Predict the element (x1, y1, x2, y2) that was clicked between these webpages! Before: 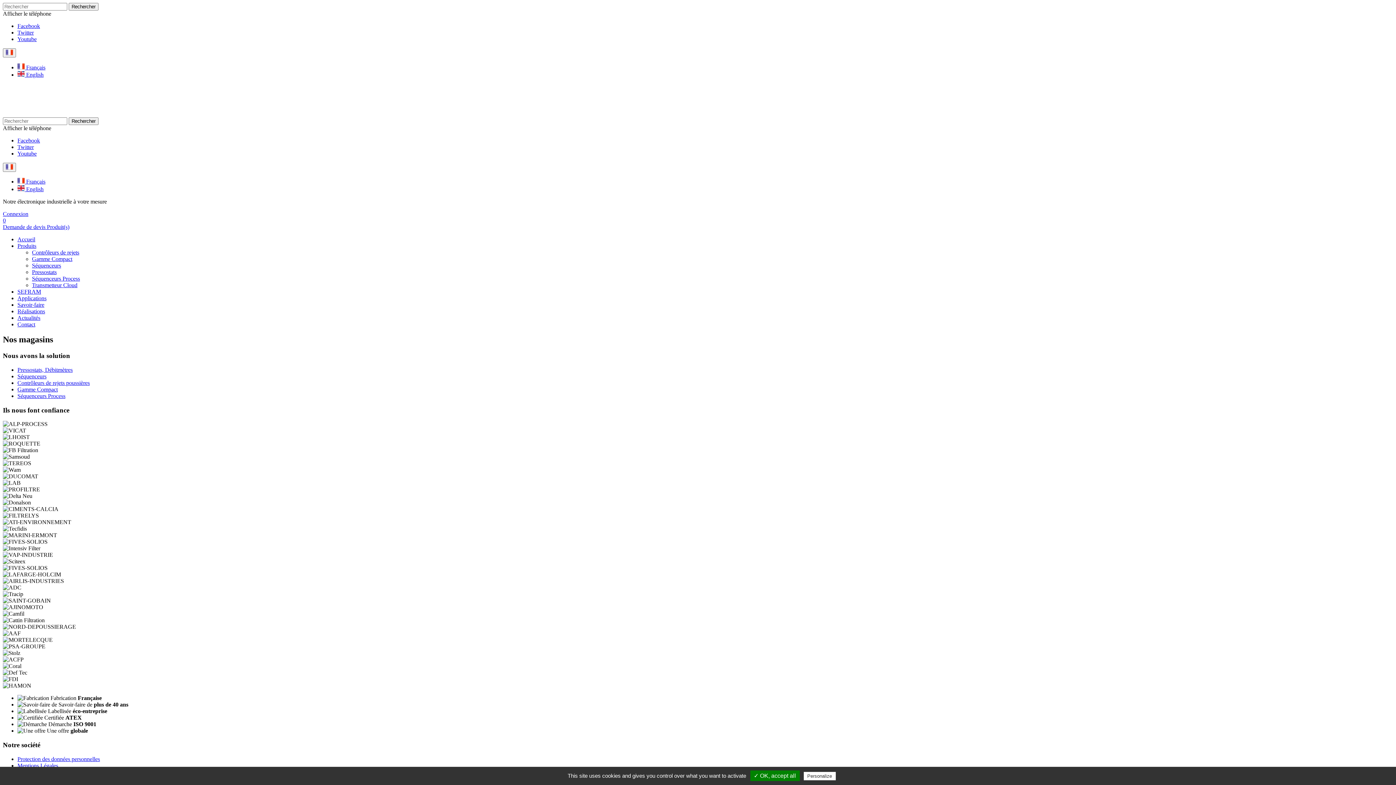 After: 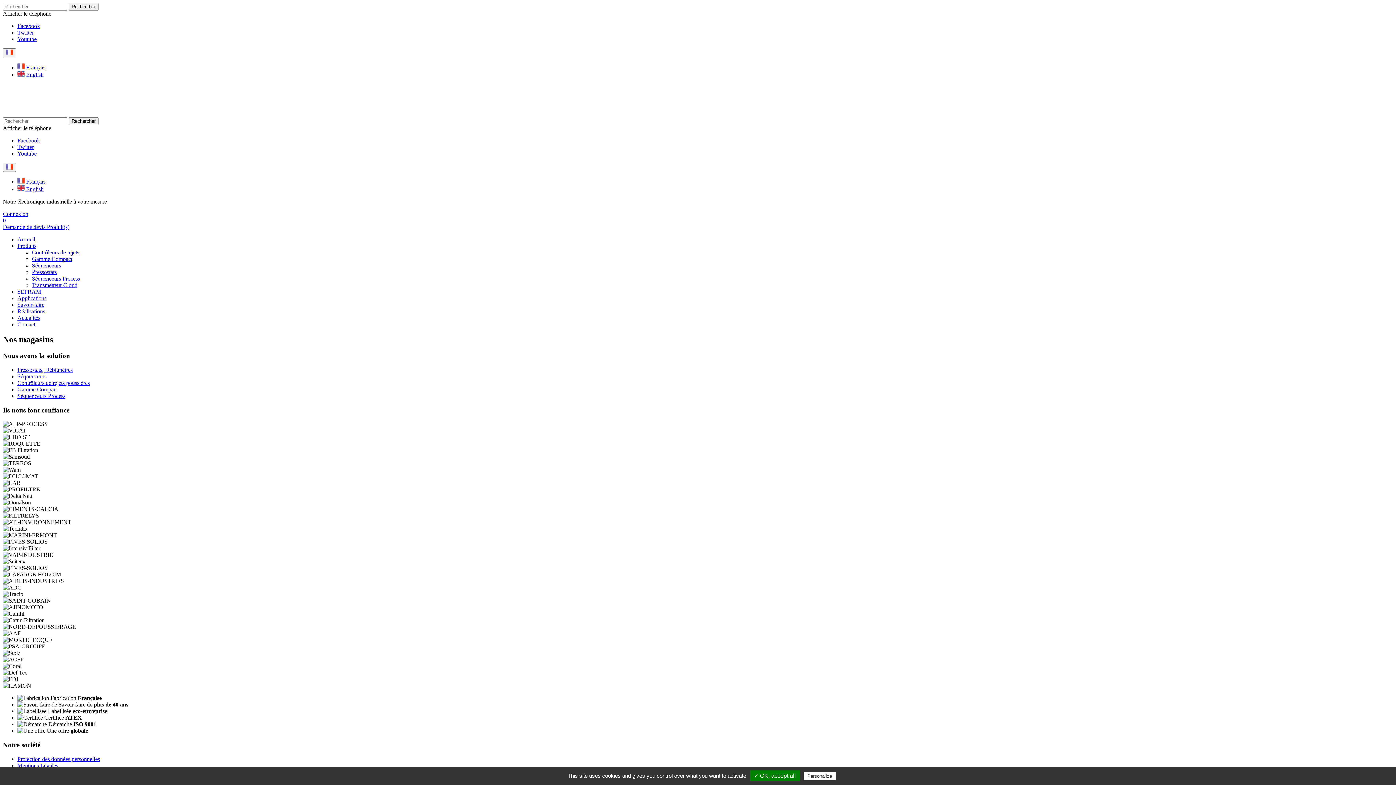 Action: label: Twitter bbox: (17, 29, 33, 35)